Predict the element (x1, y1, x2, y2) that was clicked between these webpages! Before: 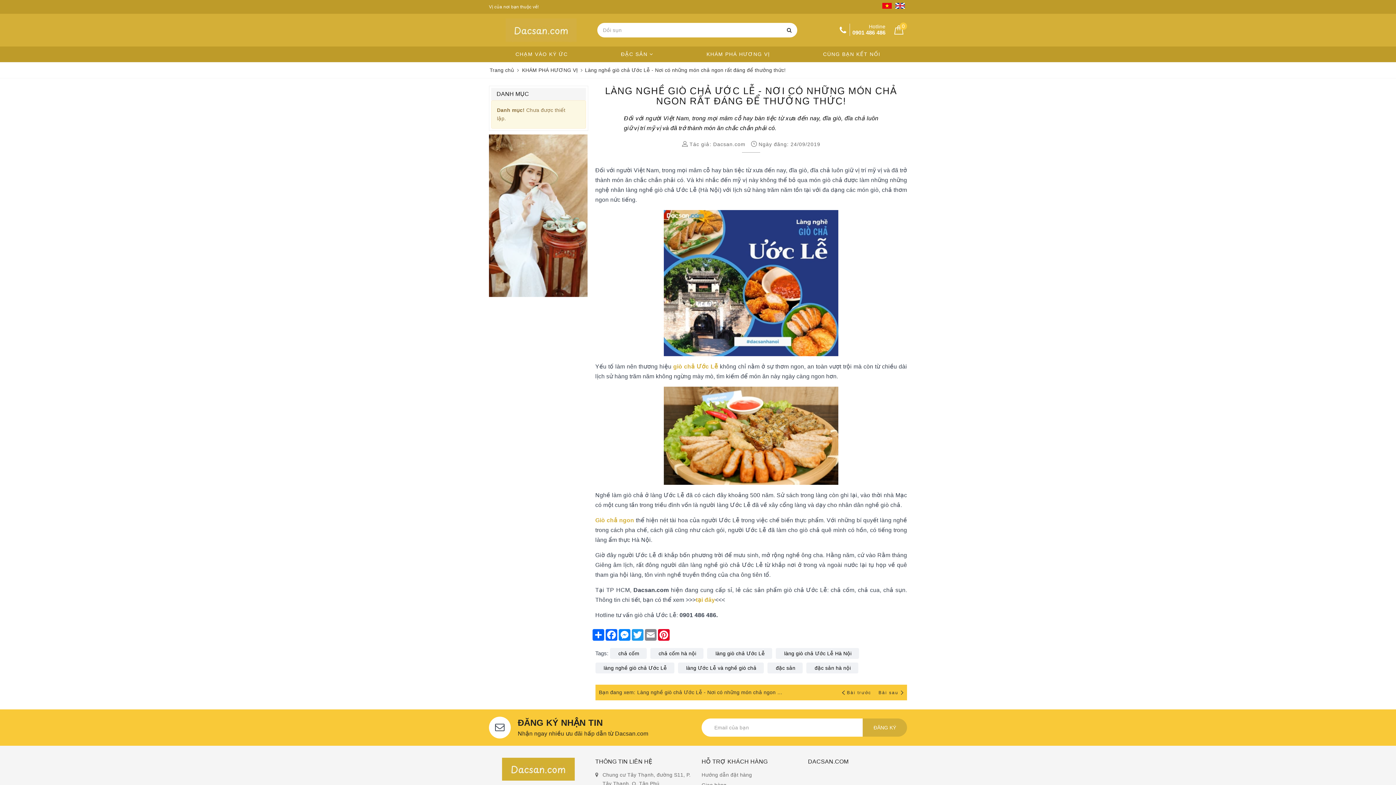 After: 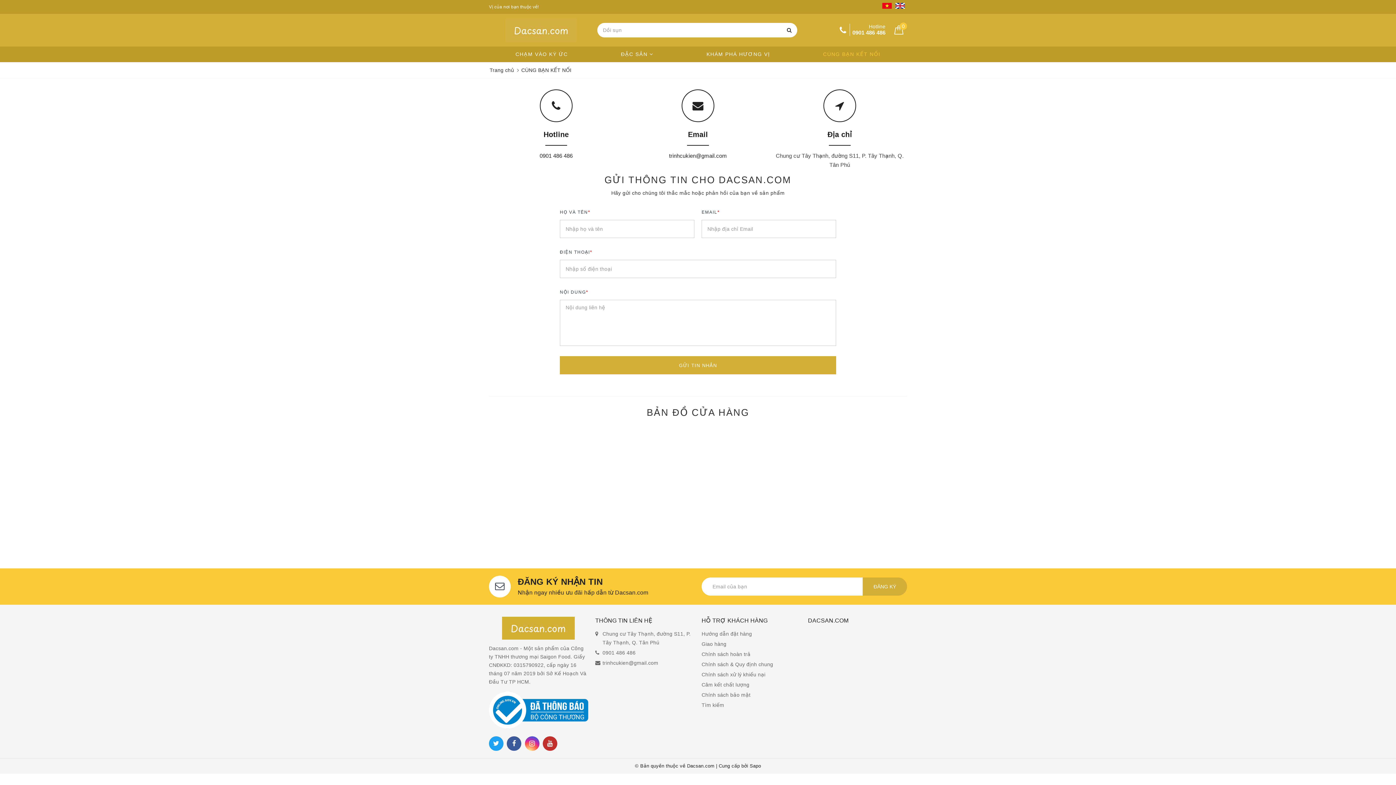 Action: bbox: (796, 46, 907, 62) label: CÙNG BẠN KẾT NỐI